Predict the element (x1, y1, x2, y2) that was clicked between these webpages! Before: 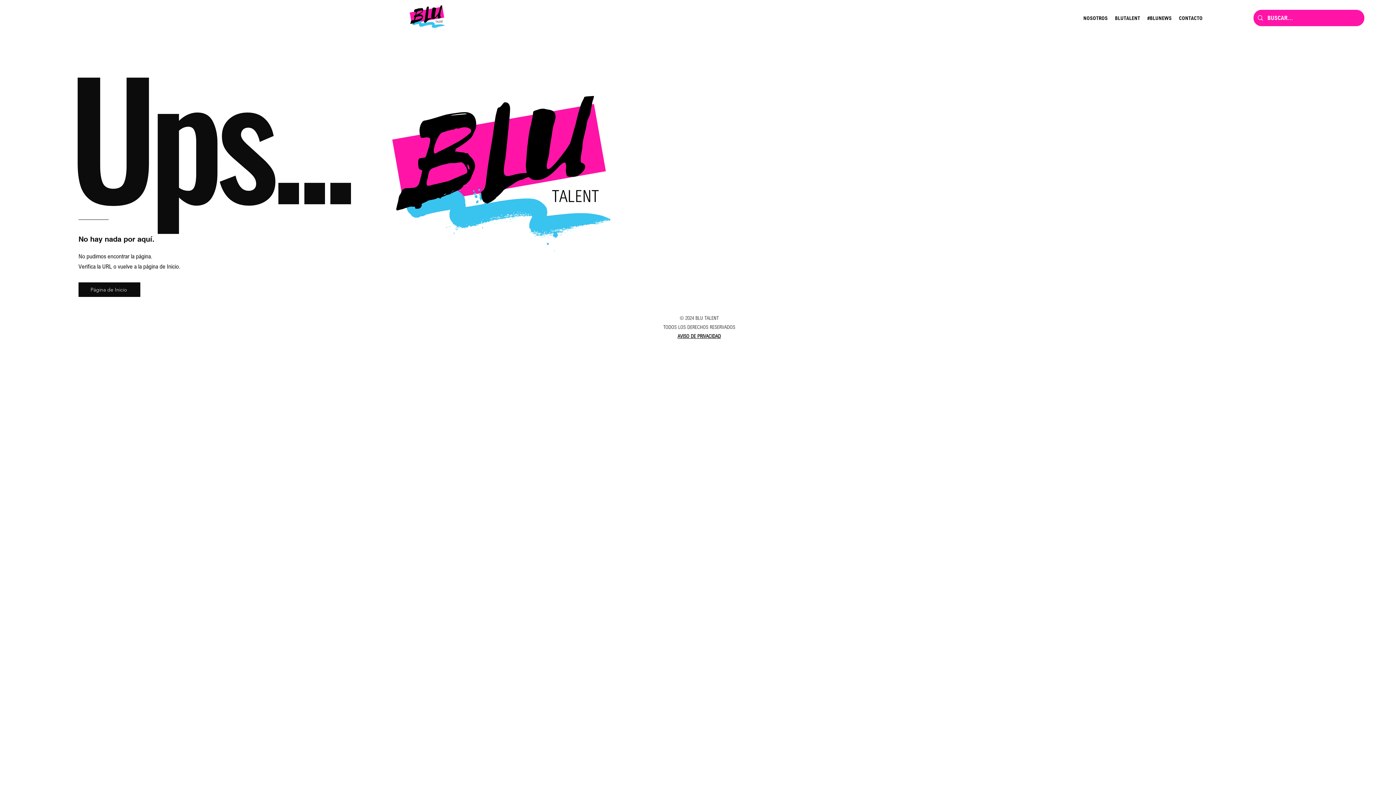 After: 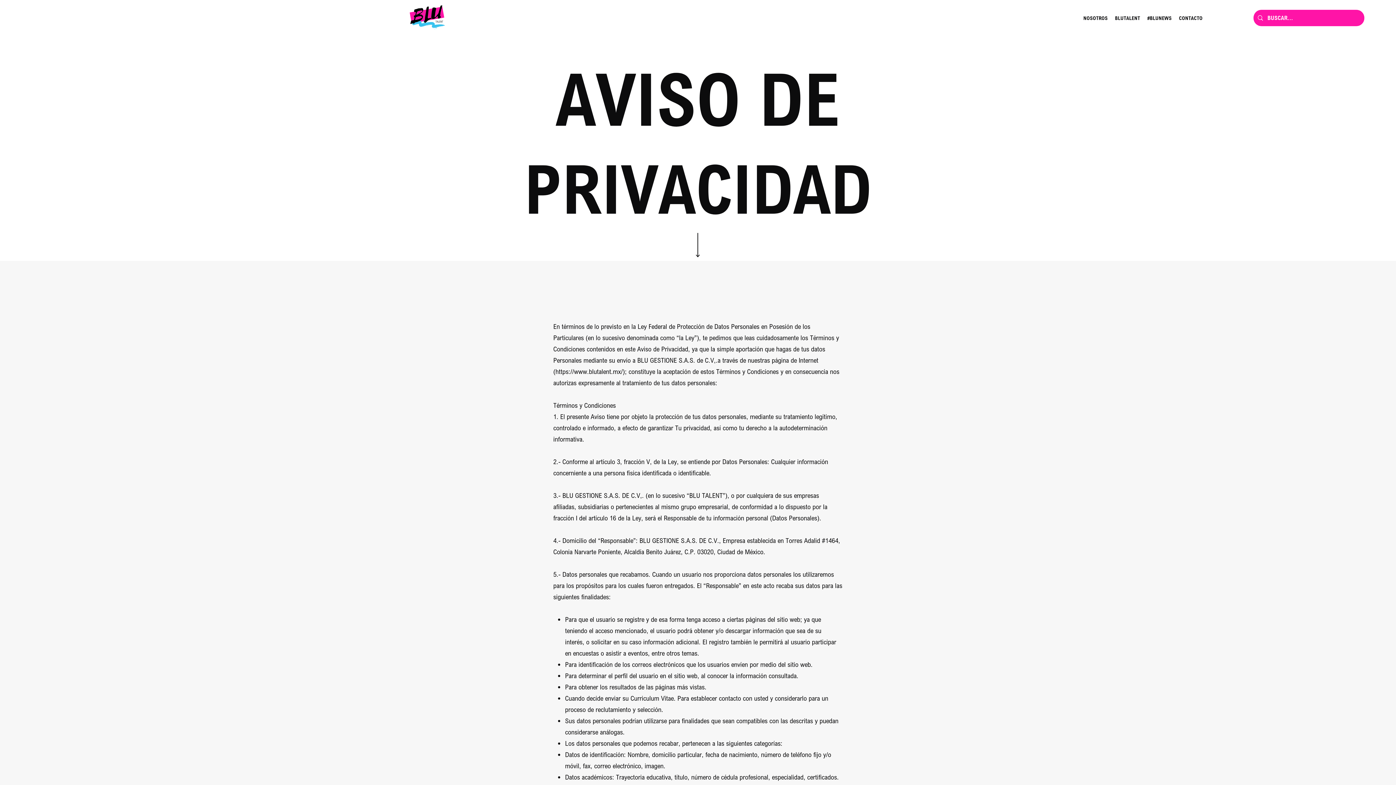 Action: bbox: (677, 333, 721, 339) label: AVISO DE PRIVACIDAD